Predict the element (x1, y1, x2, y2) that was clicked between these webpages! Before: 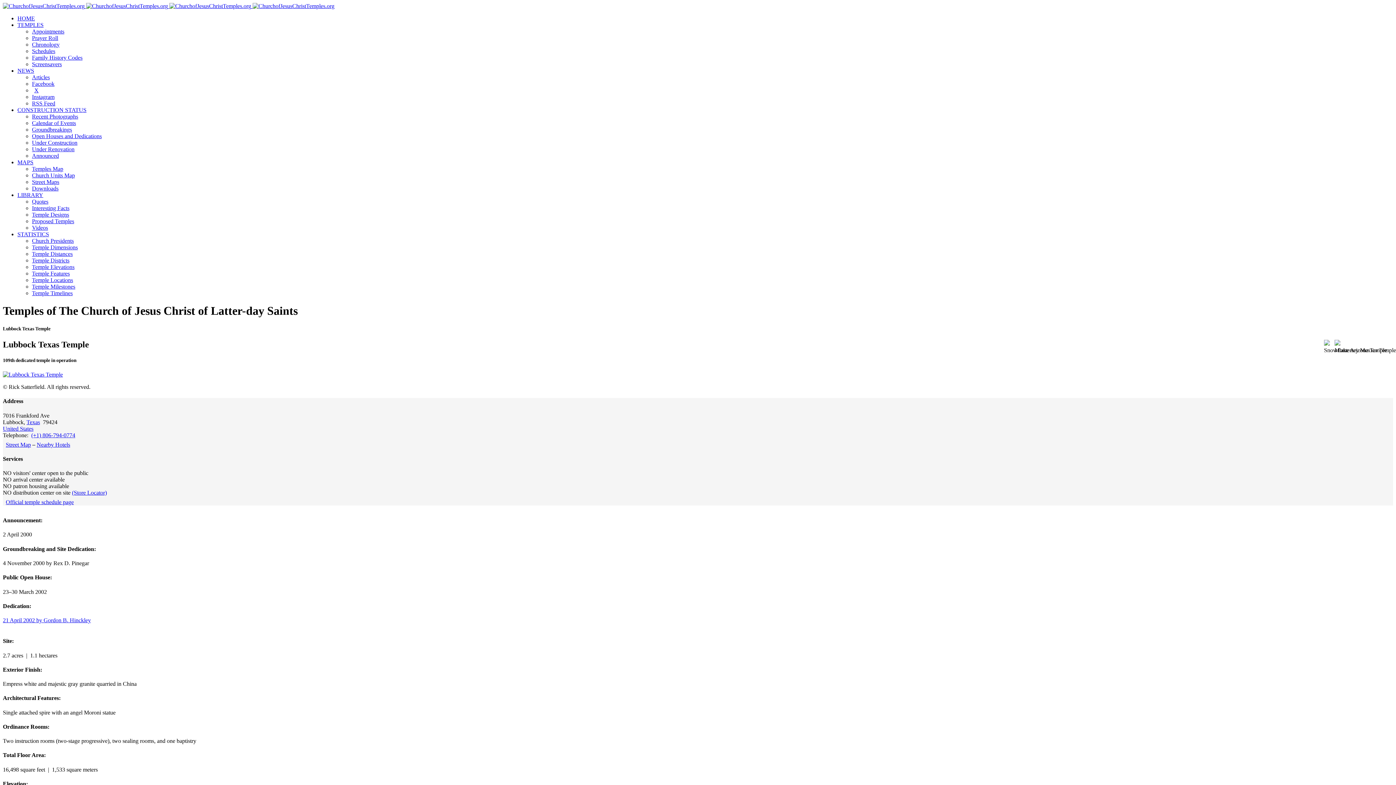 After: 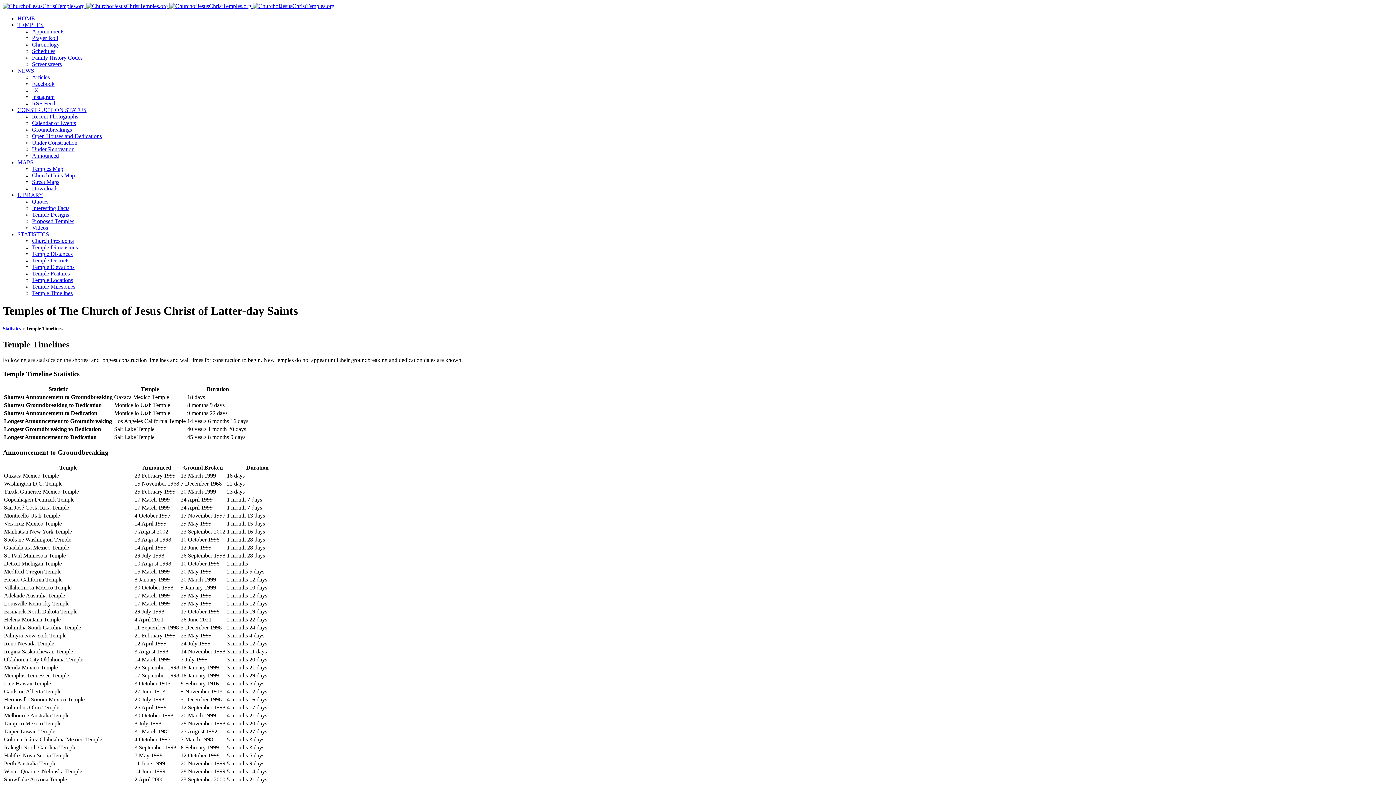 Action: label: Temple Timelines bbox: (32, 290, 72, 296)